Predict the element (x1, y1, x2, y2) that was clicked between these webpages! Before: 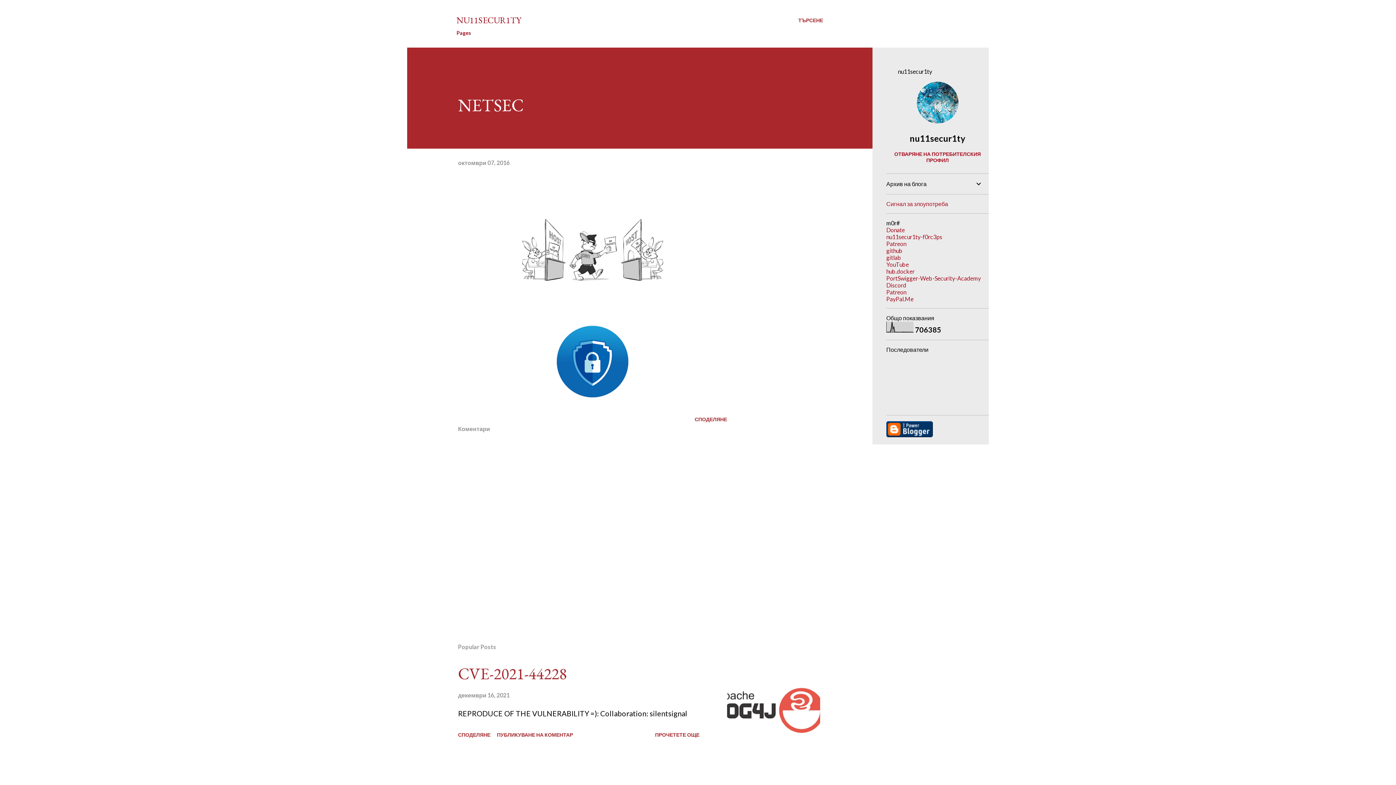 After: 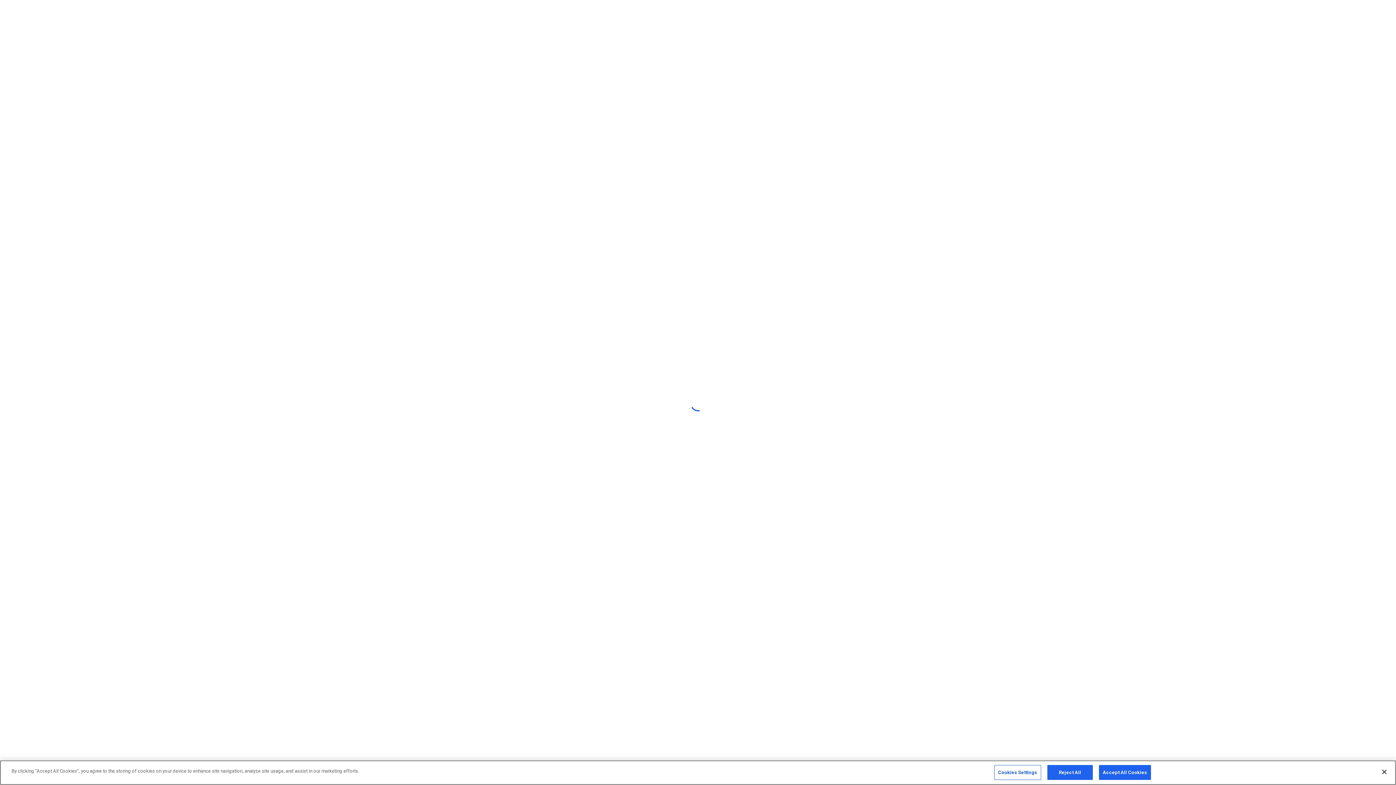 Action: label: hub.docker bbox: (886, 268, 914, 274)